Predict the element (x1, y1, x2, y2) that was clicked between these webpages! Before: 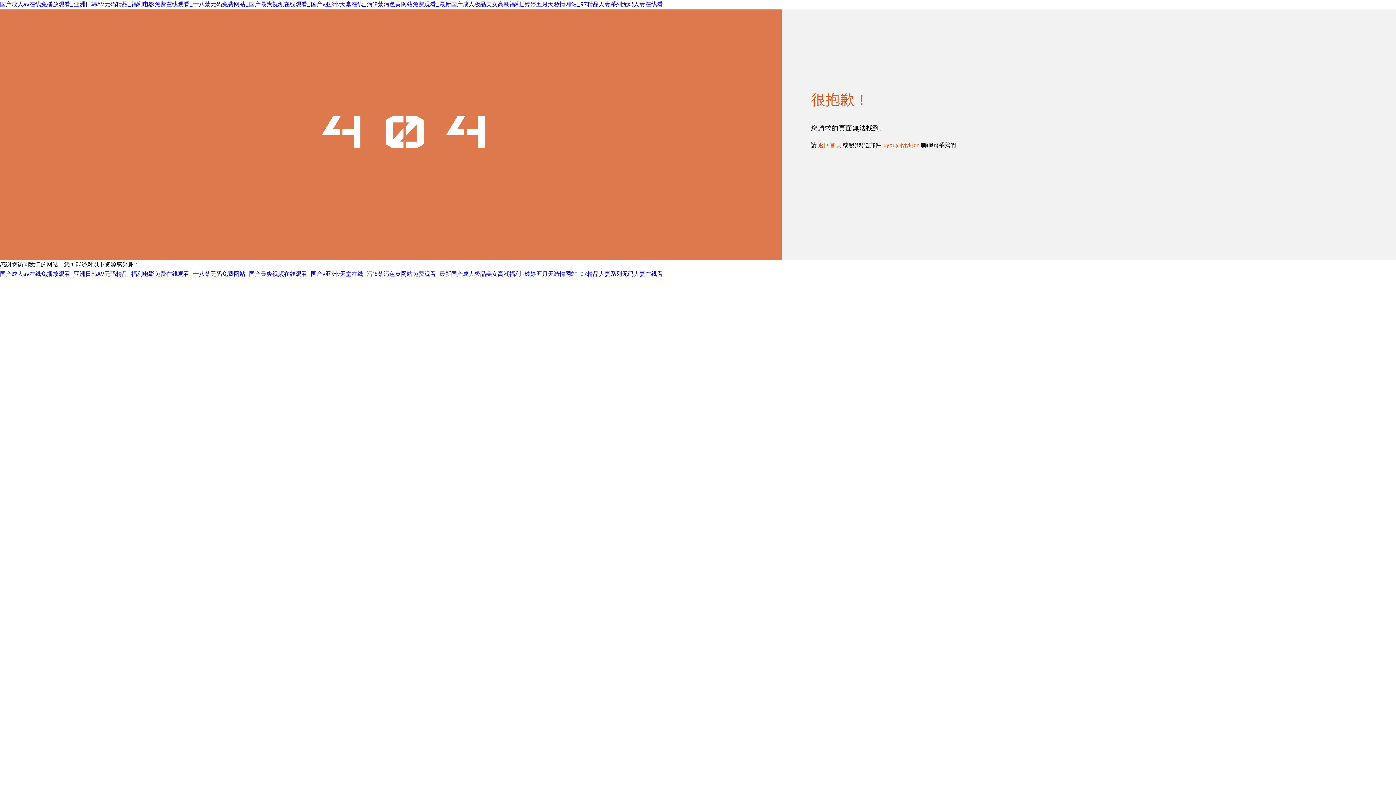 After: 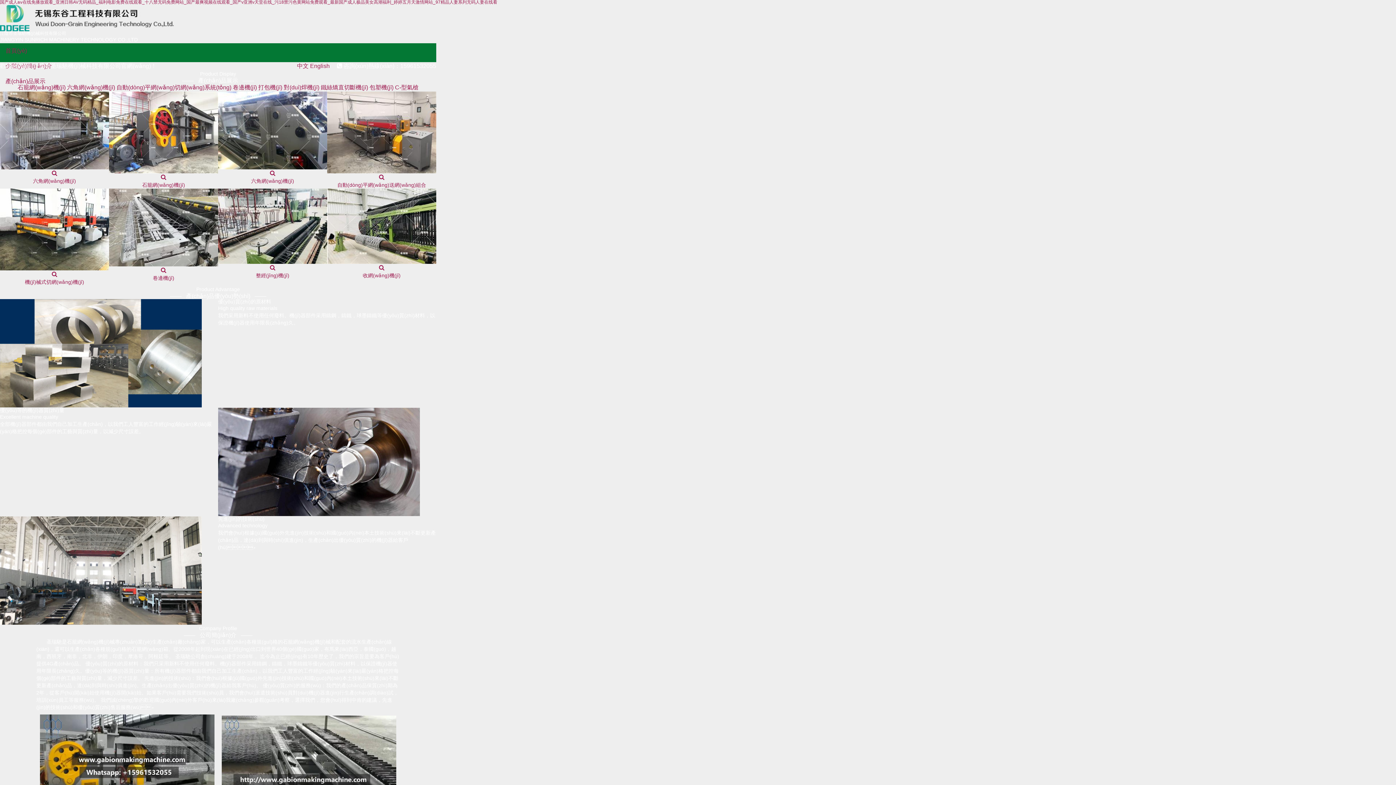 Action: label: 国产成人aⅴ在线免播放观看_亚洲日韩AV无码精品_福利电影免费在线观看_十八禁无码免费网站_国产最爽视频在线观看_国产v亚洲v天堂在线_污18禁污色黄网站免费观看_最新国产成人极品美女高潮福利_婷婷五月天激情网站_97精品人妻系列无码人妻在线看 bbox: (0, 269, 662, 279)